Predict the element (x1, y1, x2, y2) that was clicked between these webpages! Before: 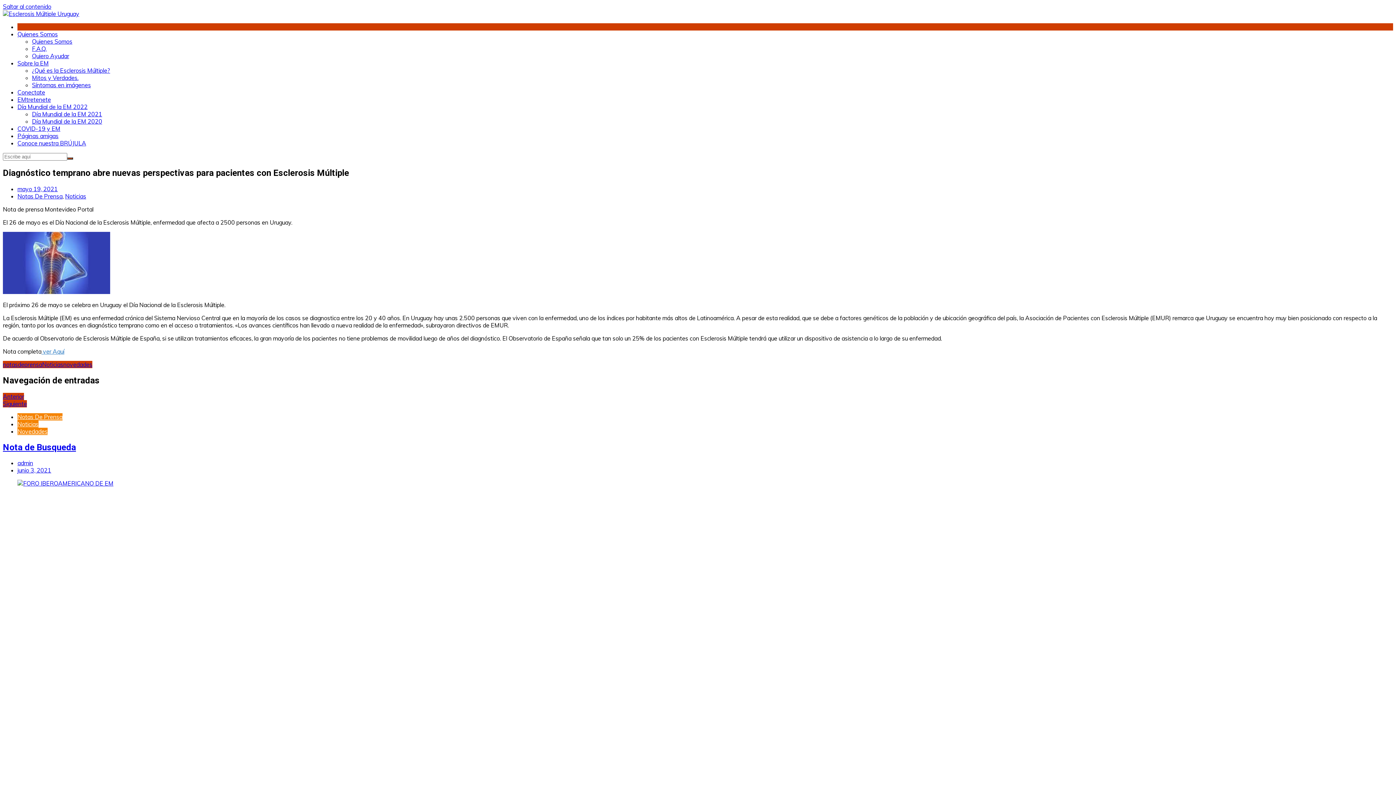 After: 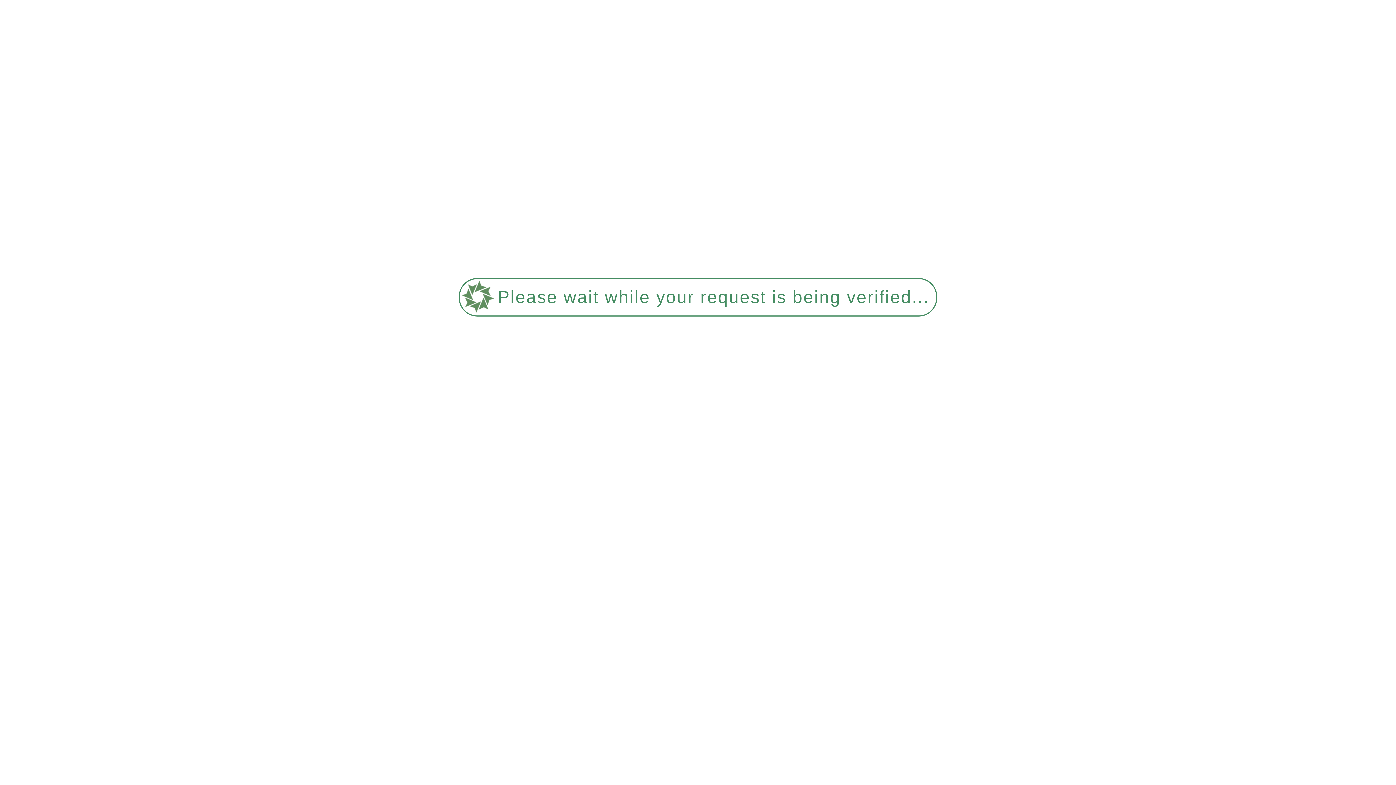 Action: bbox: (32, 81, 90, 88) label: Síntomas en imágenes